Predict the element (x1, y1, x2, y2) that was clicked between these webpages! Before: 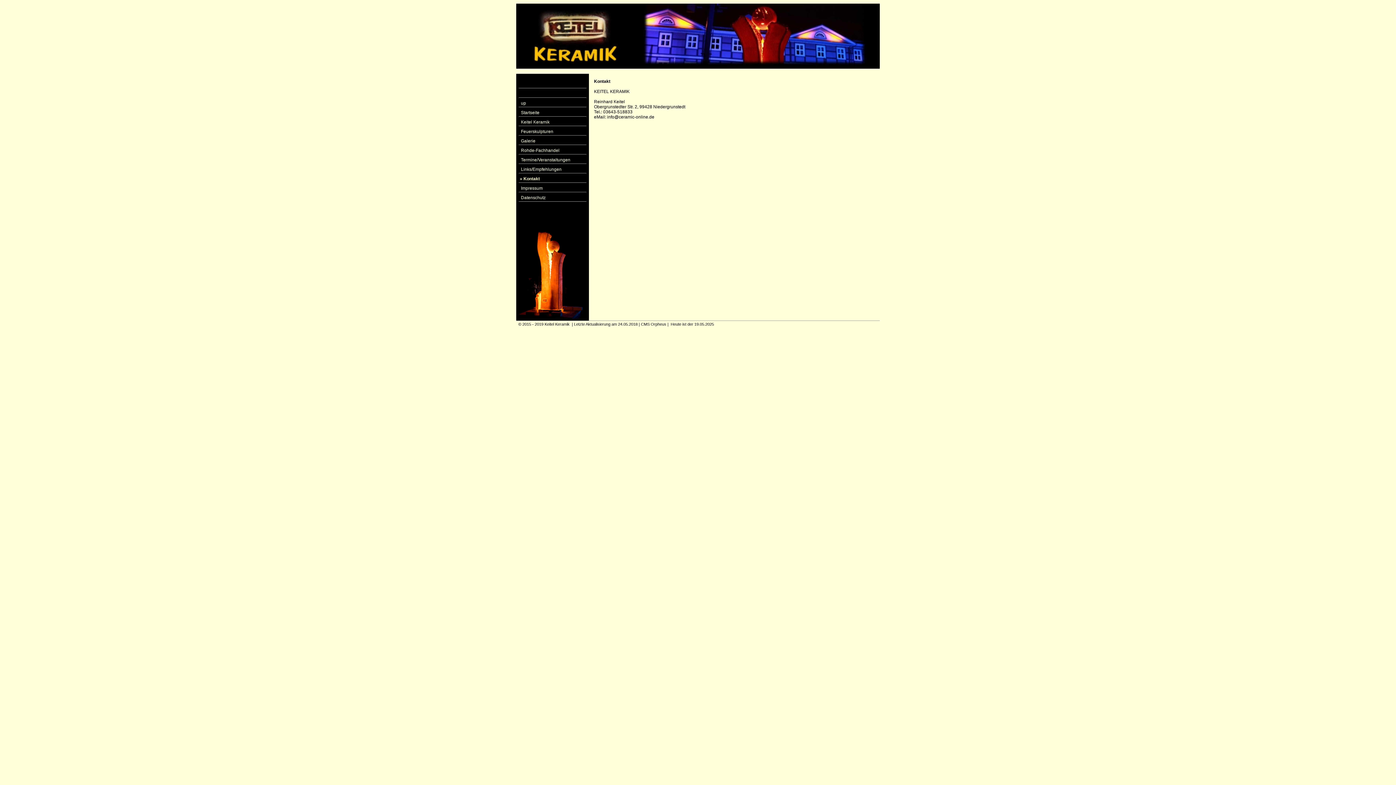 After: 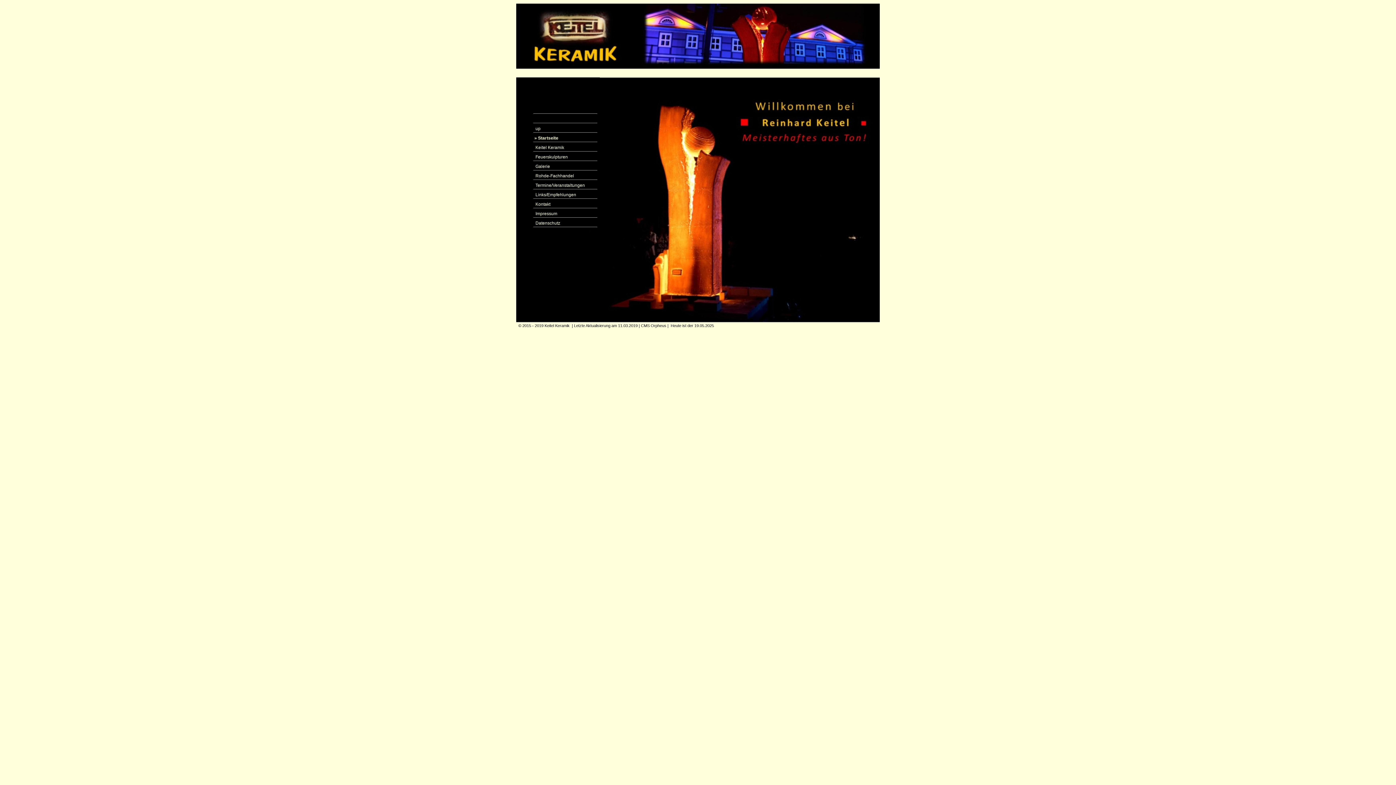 Action: bbox: (521, 110, 539, 115) label: Startseite